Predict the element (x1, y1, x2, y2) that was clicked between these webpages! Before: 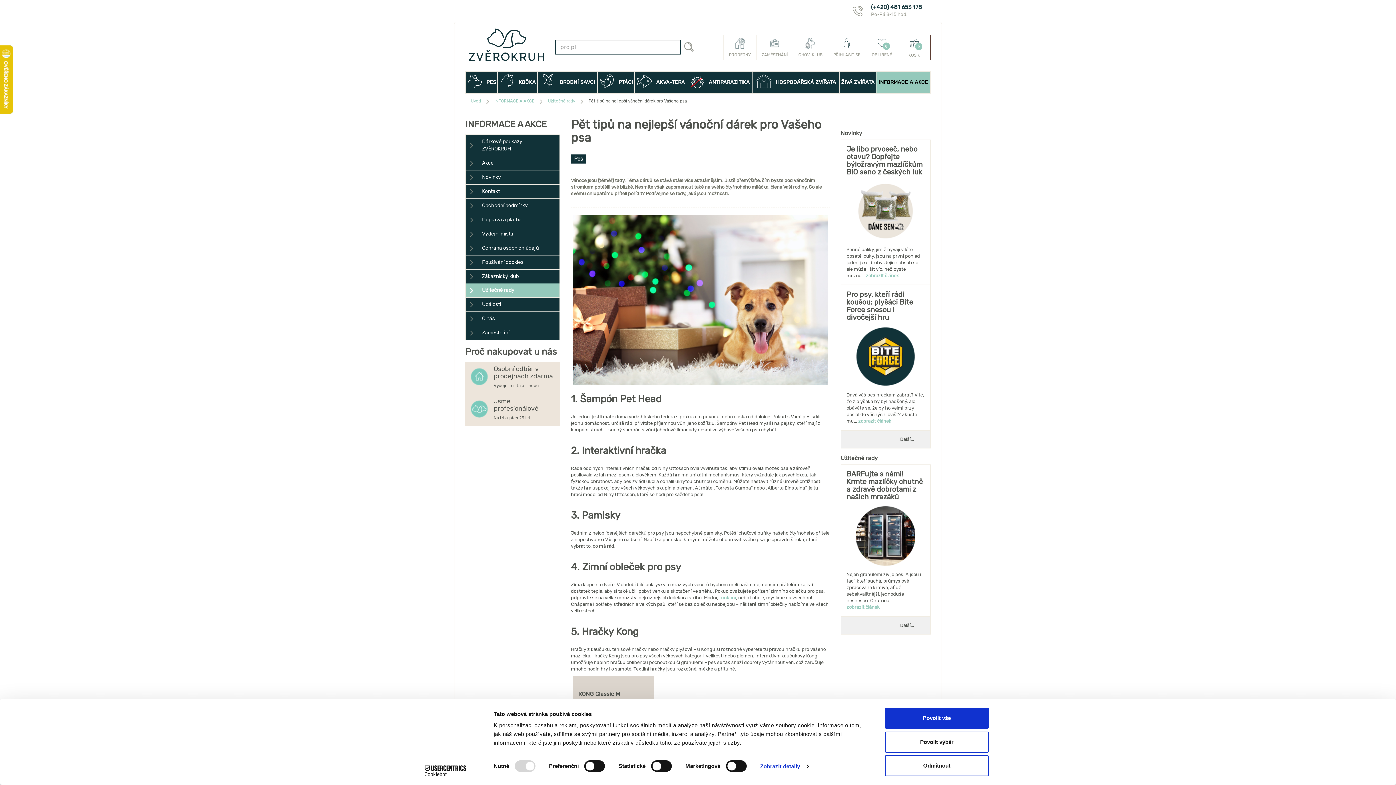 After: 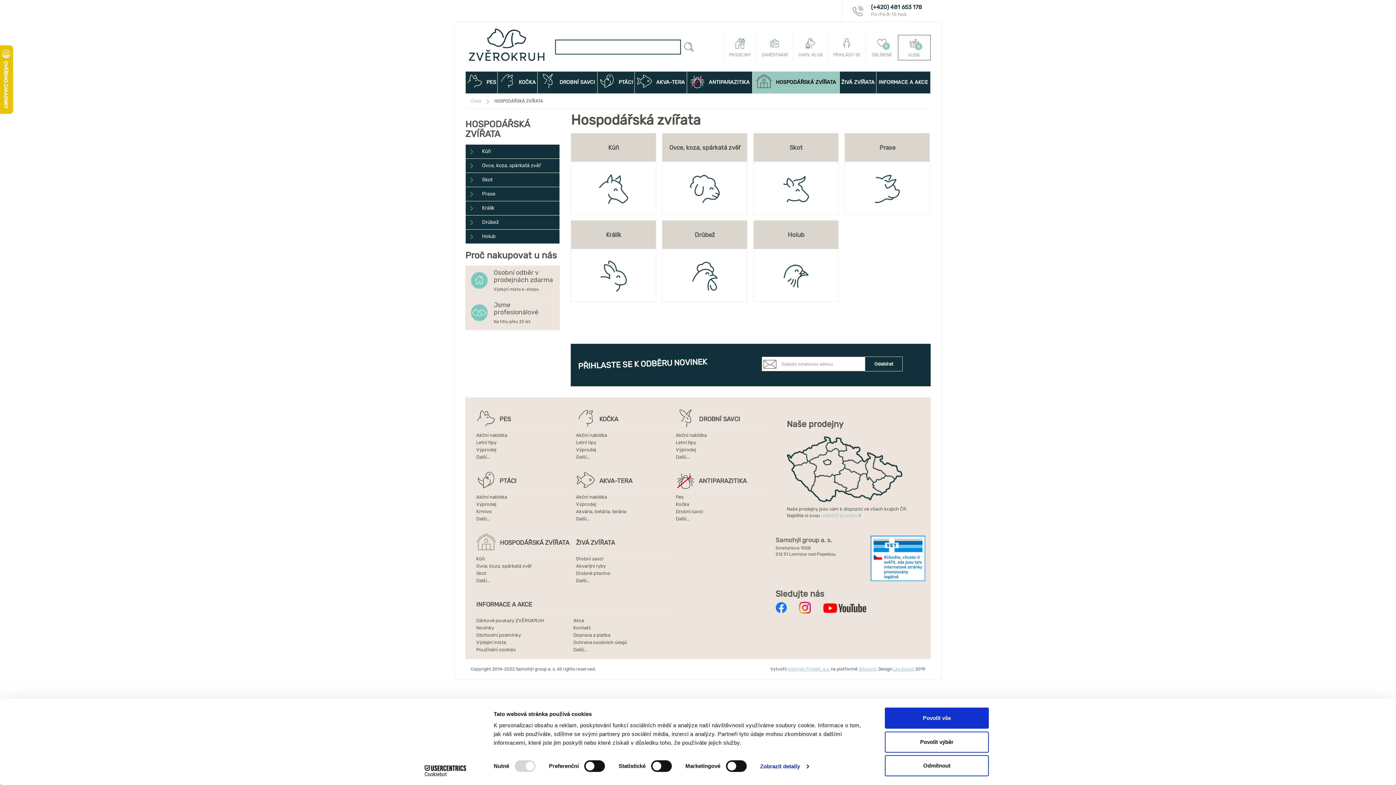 Action: label: HOSPODÁŘSKÁ ZVÍŘATA bbox: (752, 71, 839, 93)